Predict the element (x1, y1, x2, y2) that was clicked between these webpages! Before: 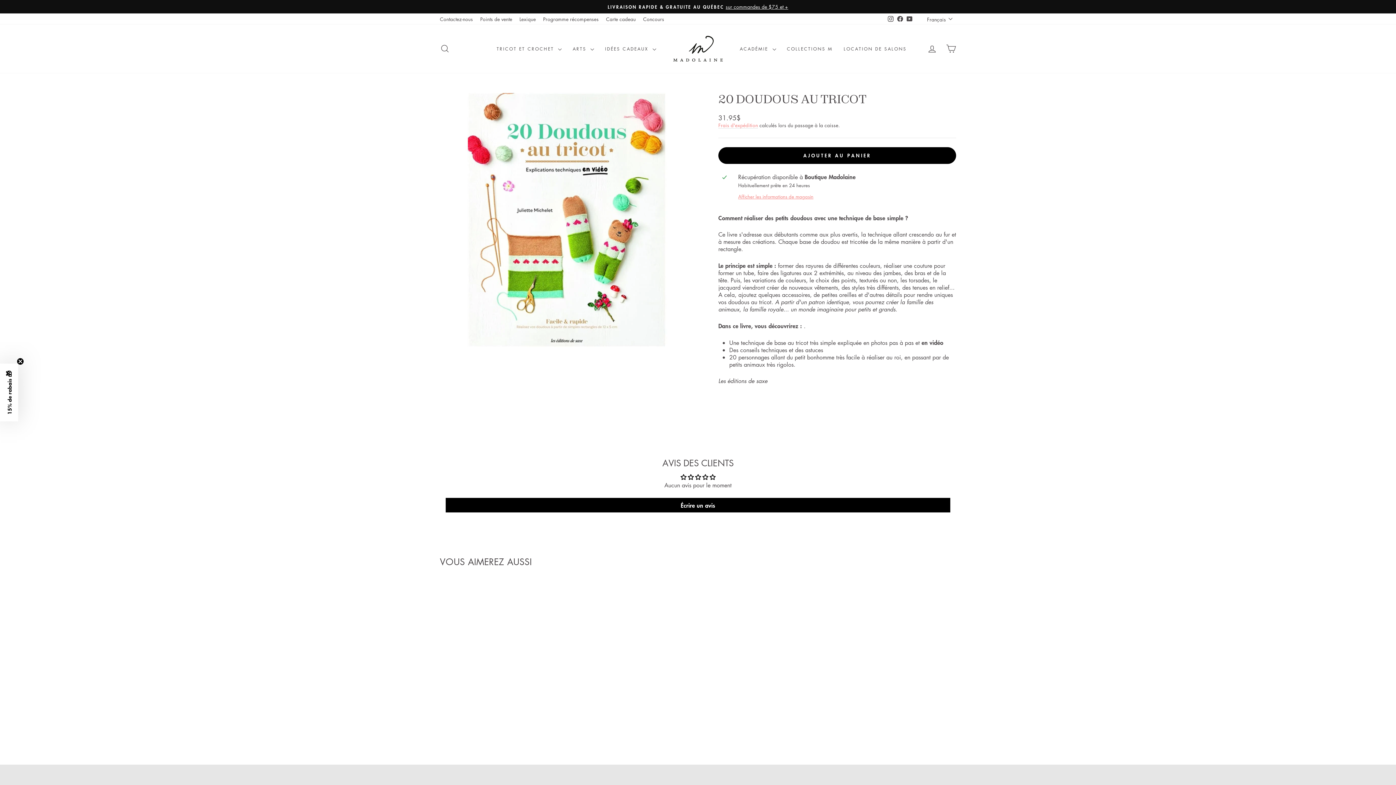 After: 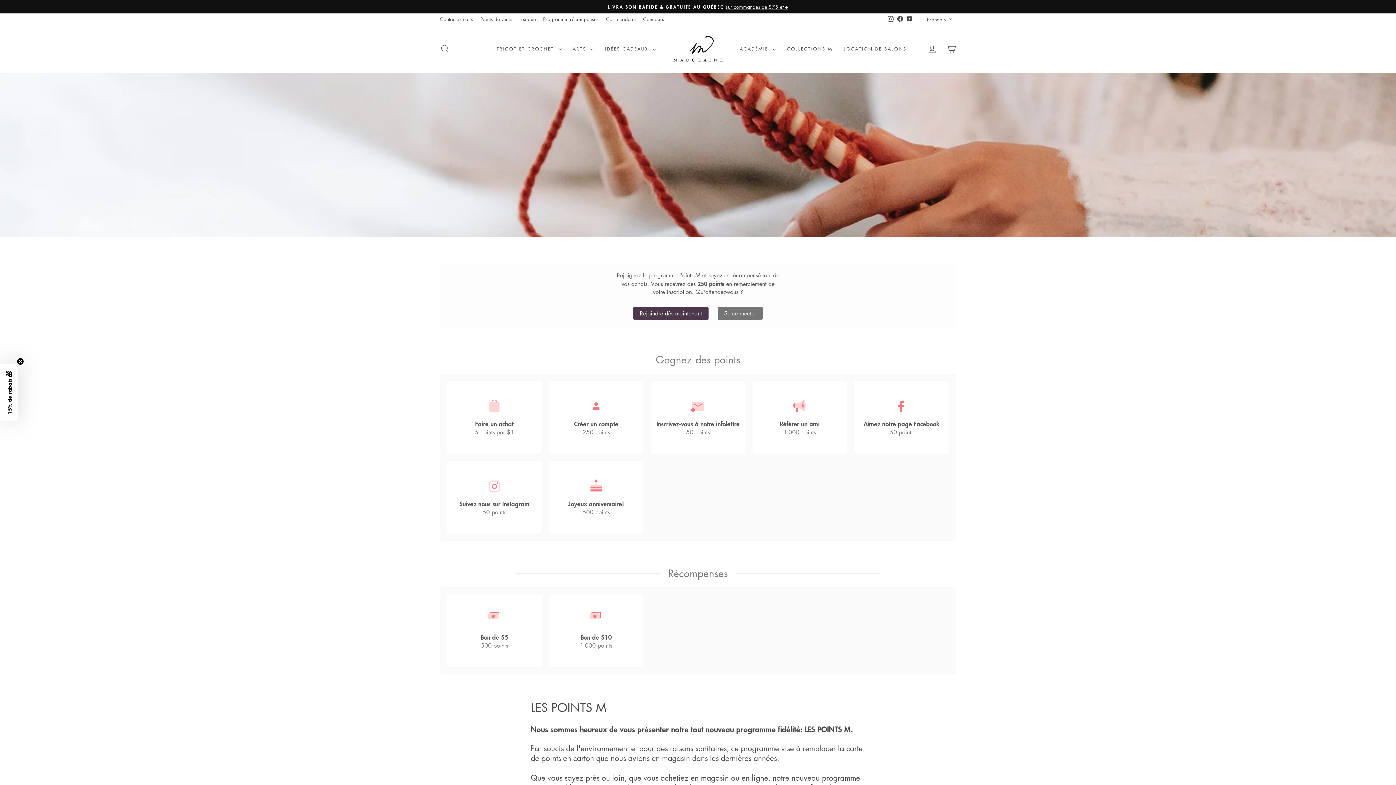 Action: label: Programme récompenses bbox: (539, 14, 602, 23)